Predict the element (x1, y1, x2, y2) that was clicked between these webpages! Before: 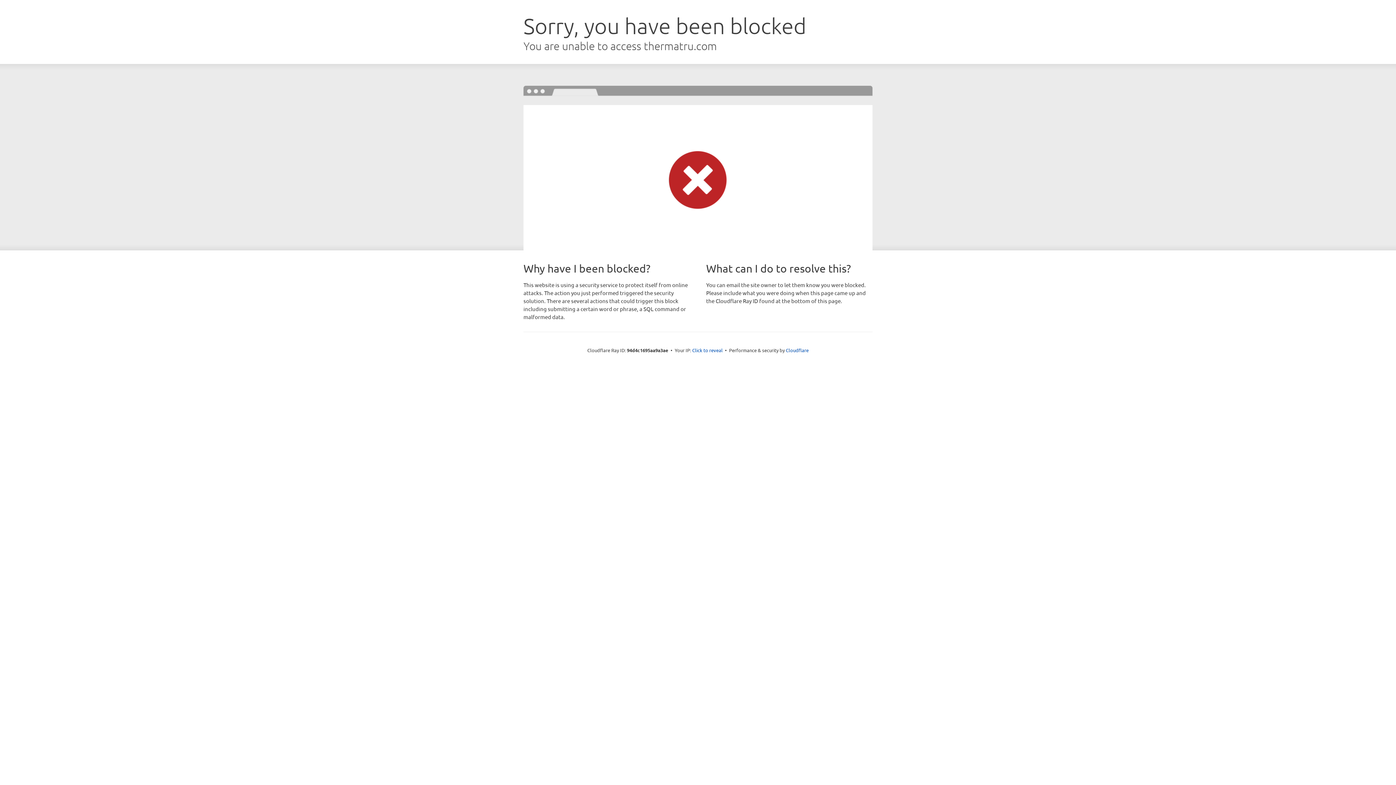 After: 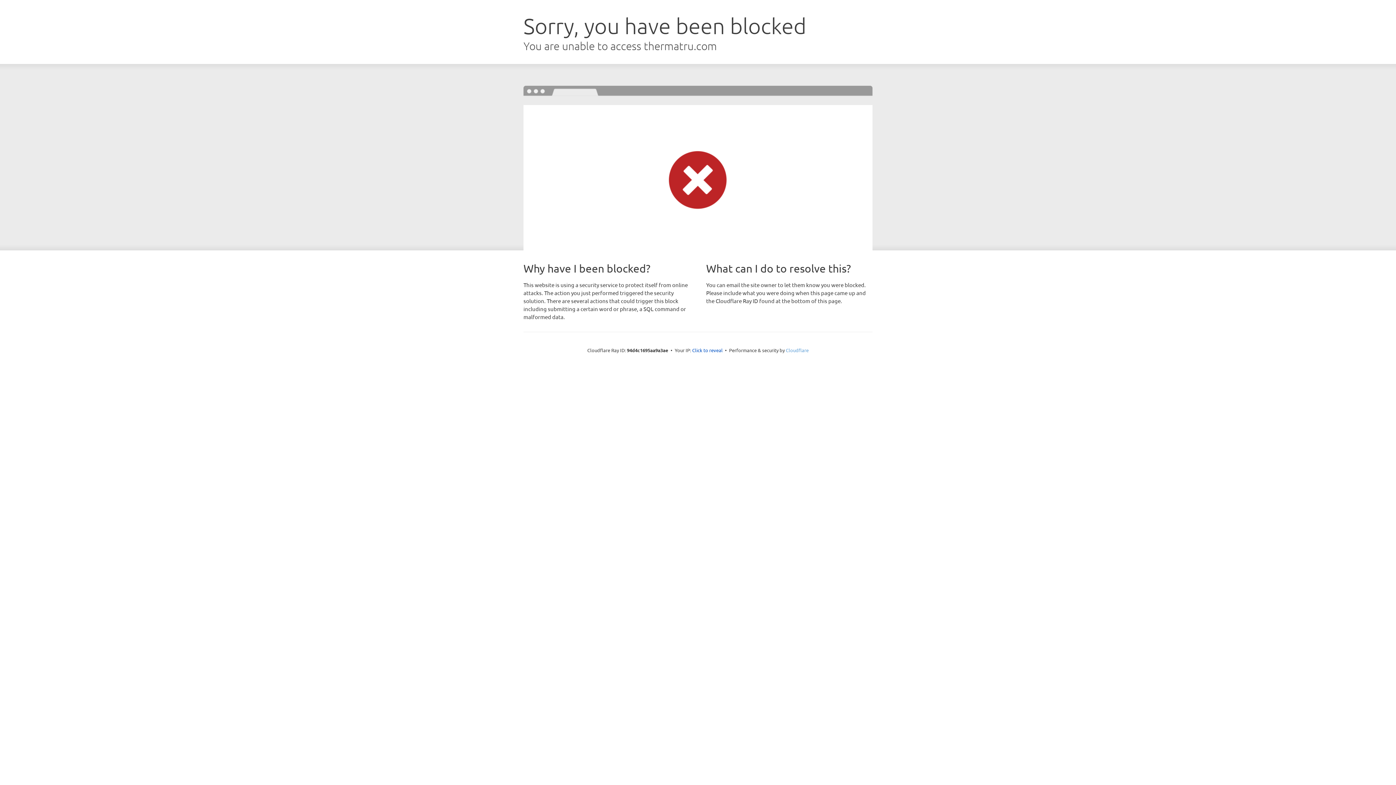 Action: bbox: (786, 347, 808, 353) label: Cloudflare